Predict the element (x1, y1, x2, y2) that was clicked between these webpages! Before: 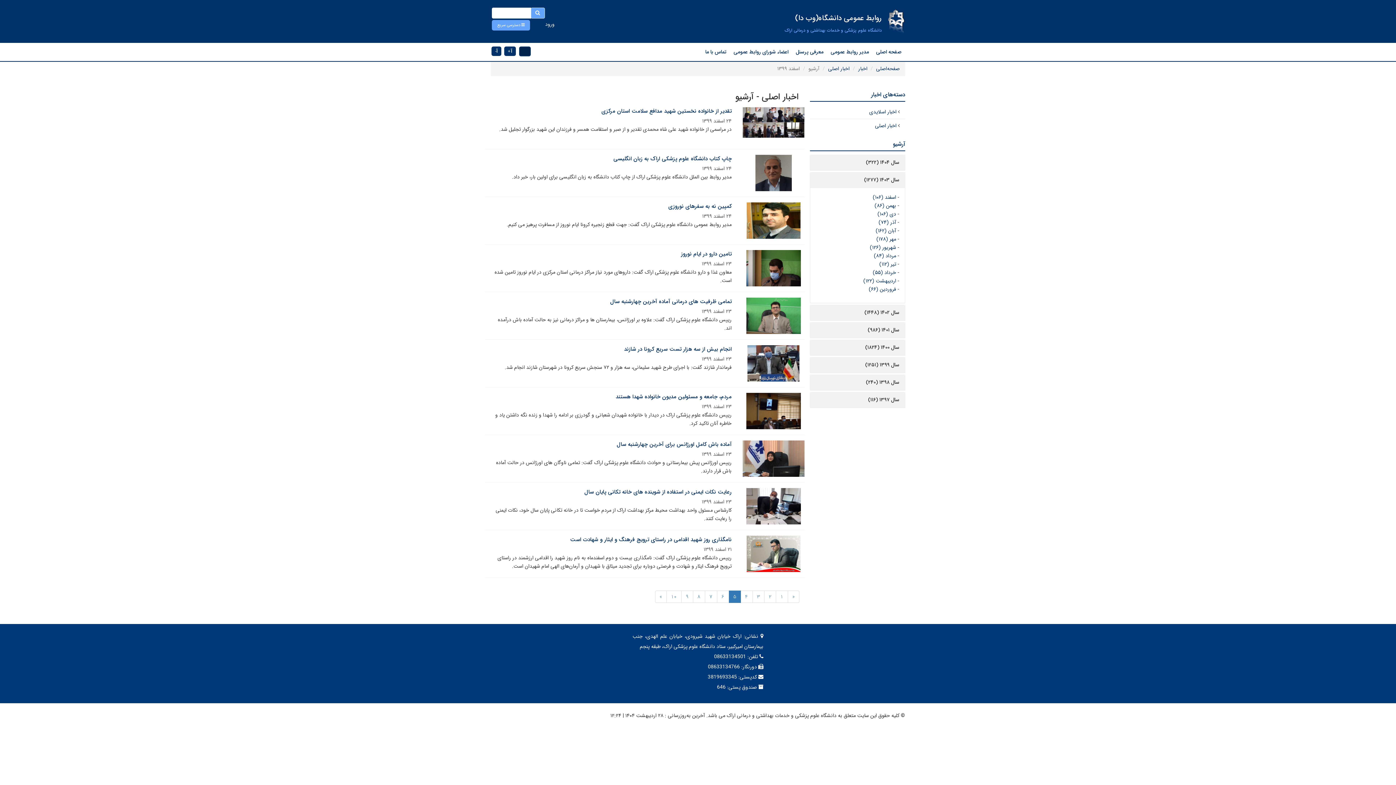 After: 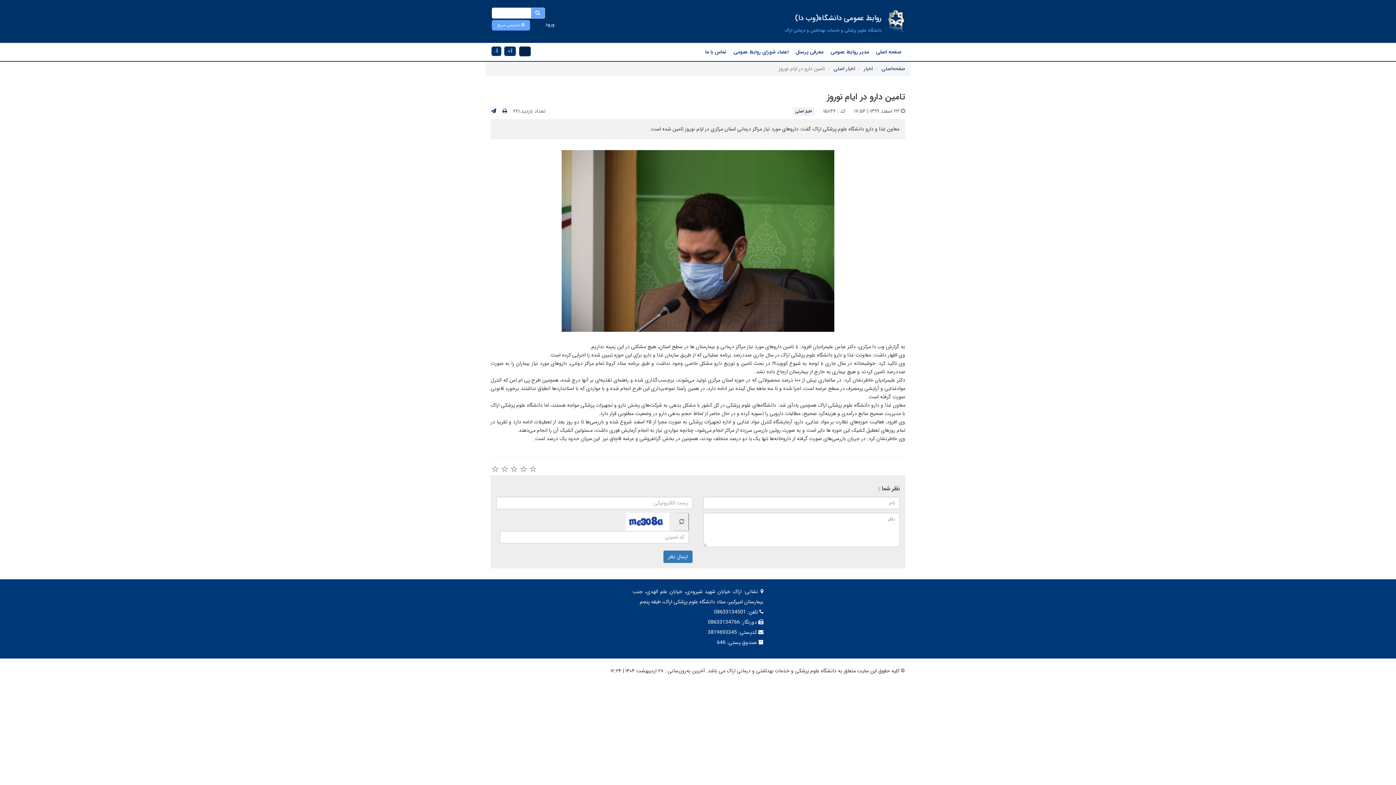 Action: bbox: (746, 263, 800, 271)